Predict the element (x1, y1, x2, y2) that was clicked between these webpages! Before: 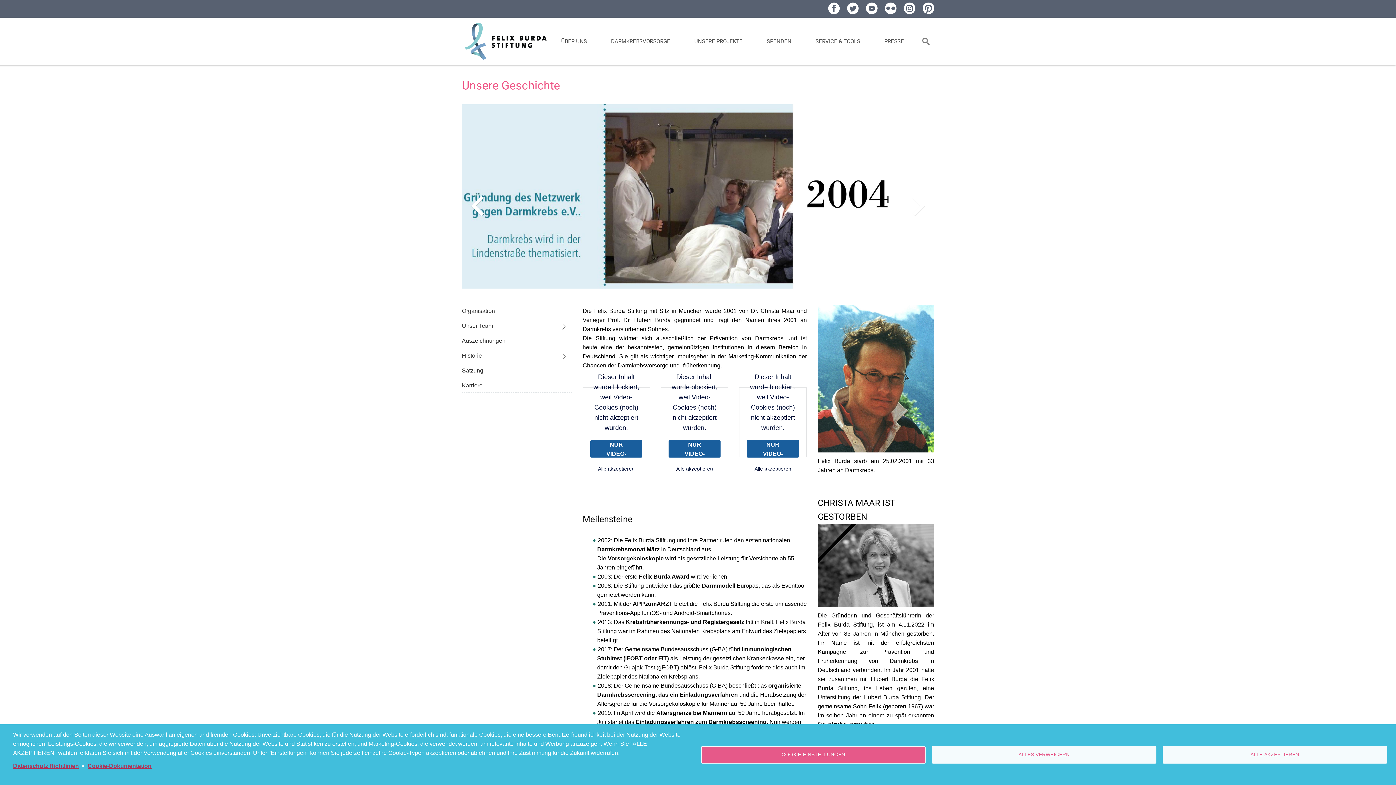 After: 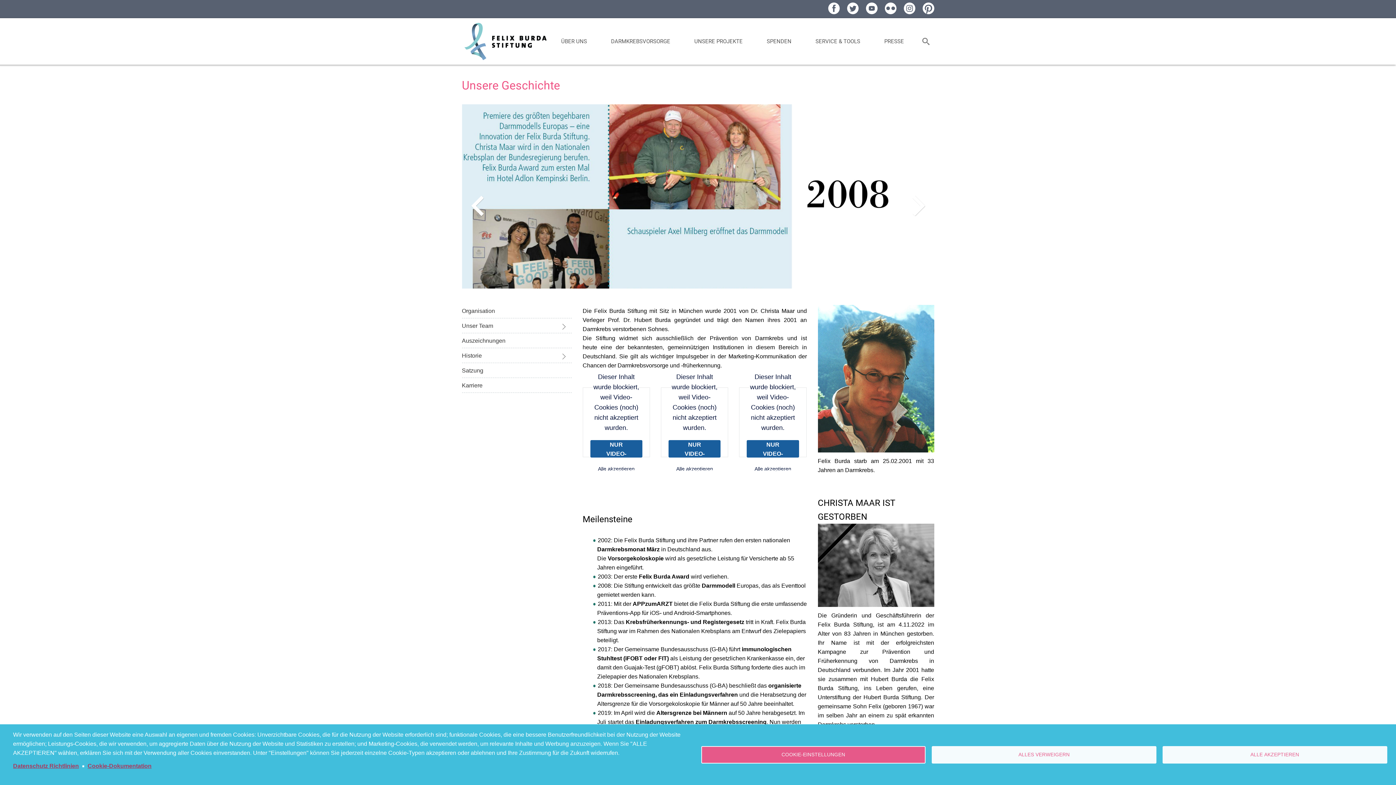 Action: bbox: (884, 2, 896, 14)